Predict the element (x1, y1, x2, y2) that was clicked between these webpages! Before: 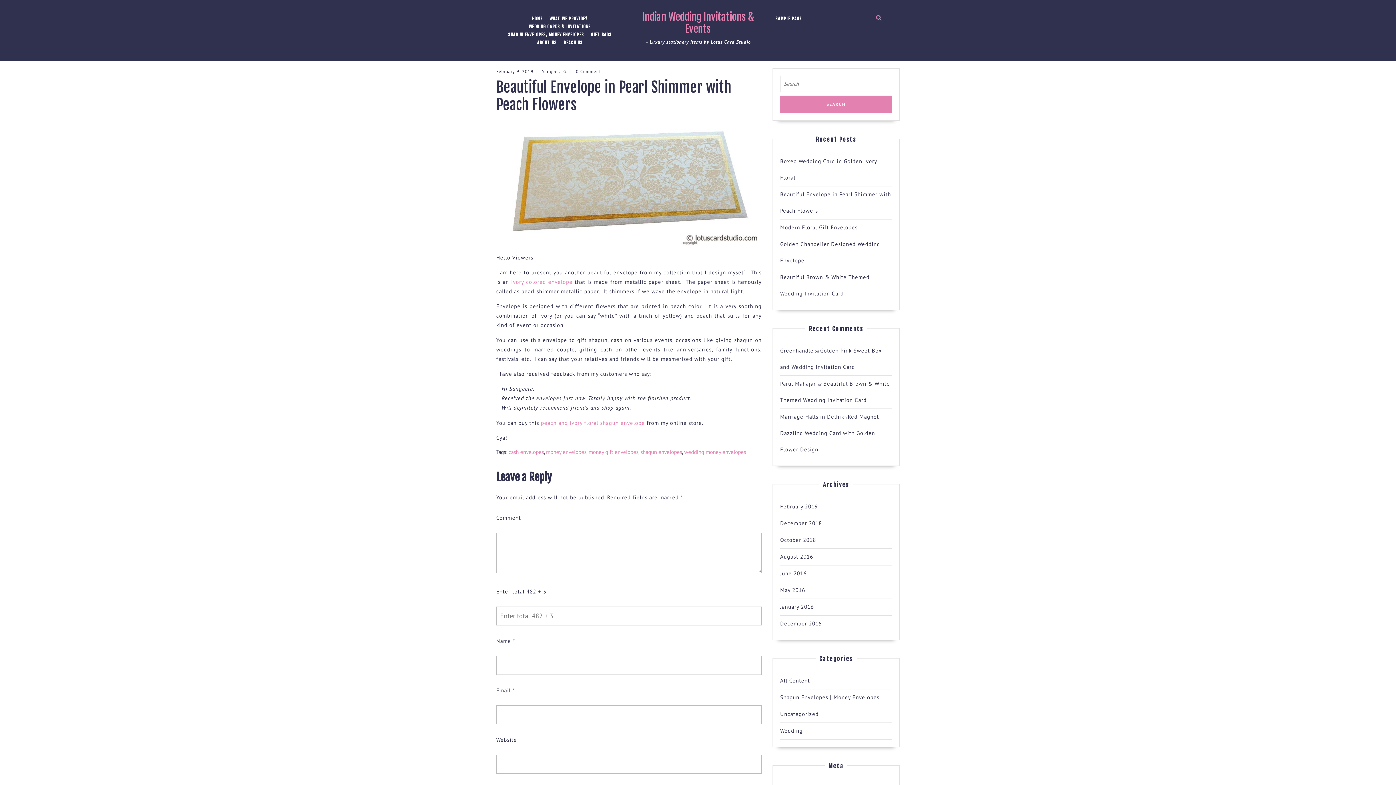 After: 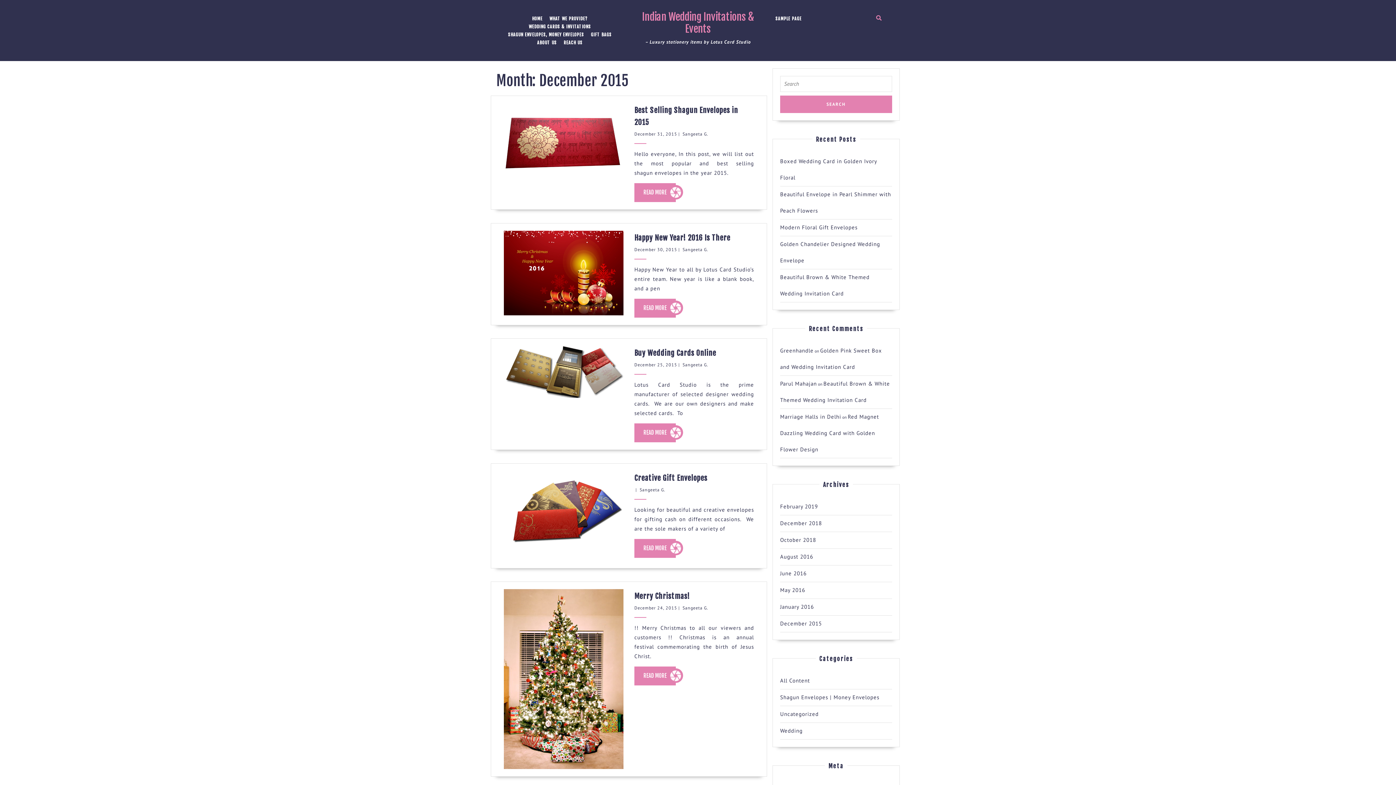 Action: bbox: (780, 620, 822, 627) label: December 2015